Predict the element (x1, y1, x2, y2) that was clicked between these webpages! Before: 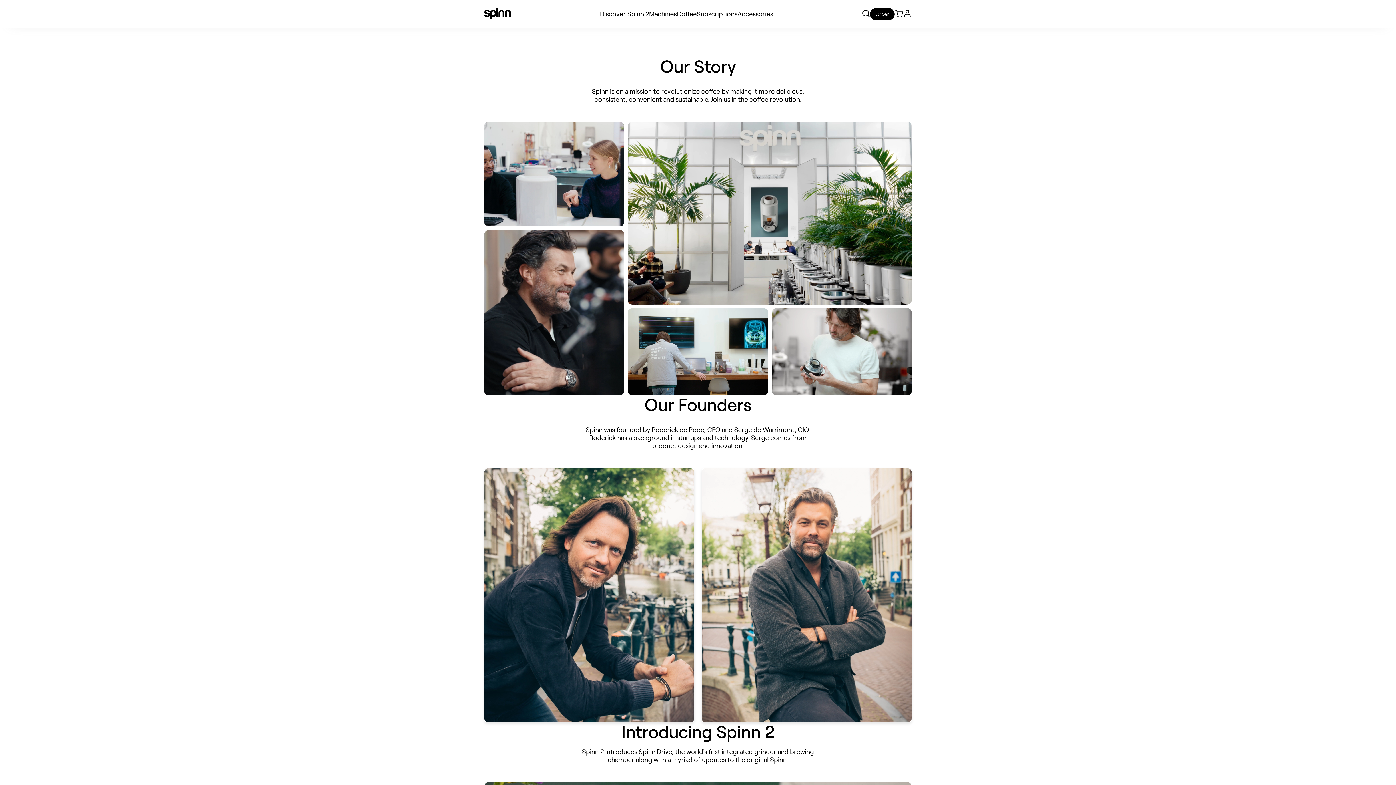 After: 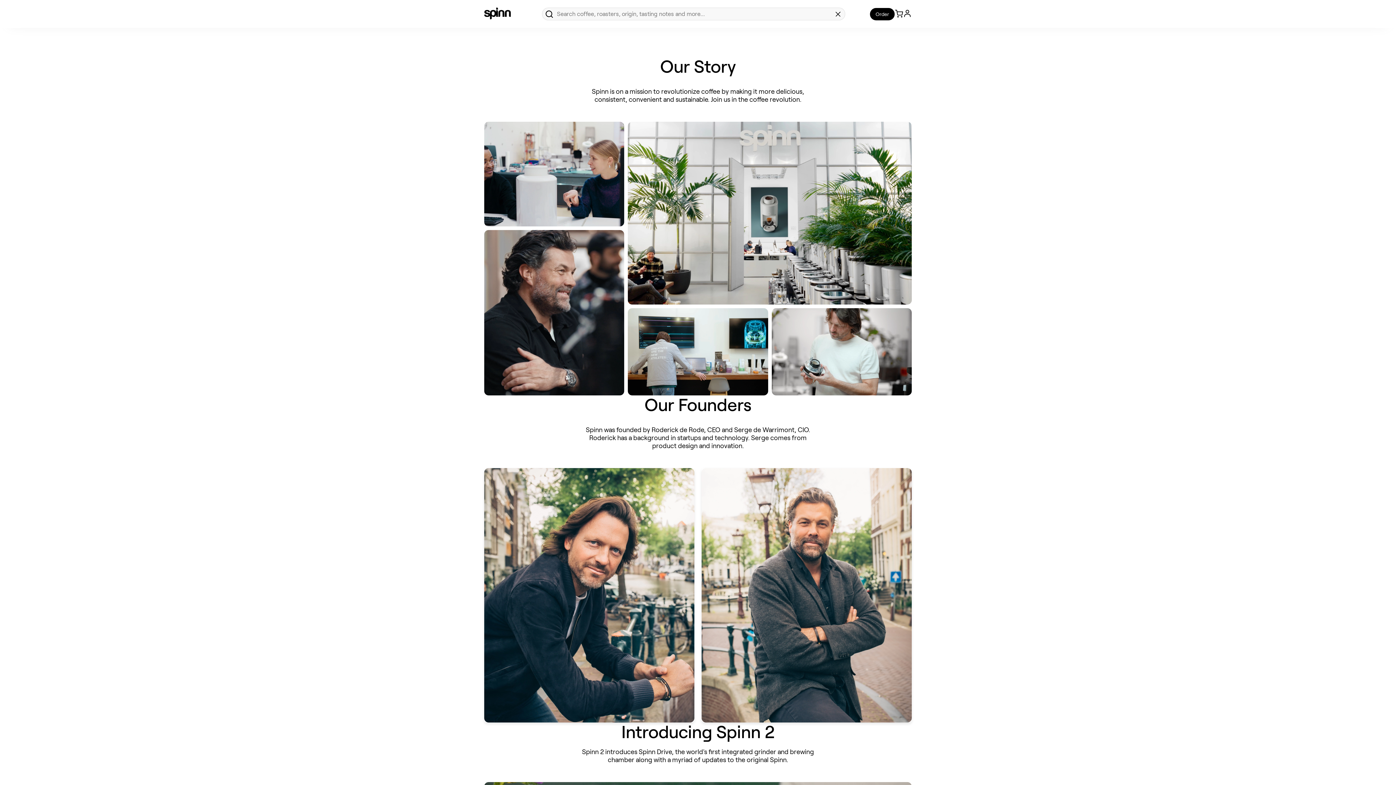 Action: bbox: (862, 9, 869, 17) label: Search